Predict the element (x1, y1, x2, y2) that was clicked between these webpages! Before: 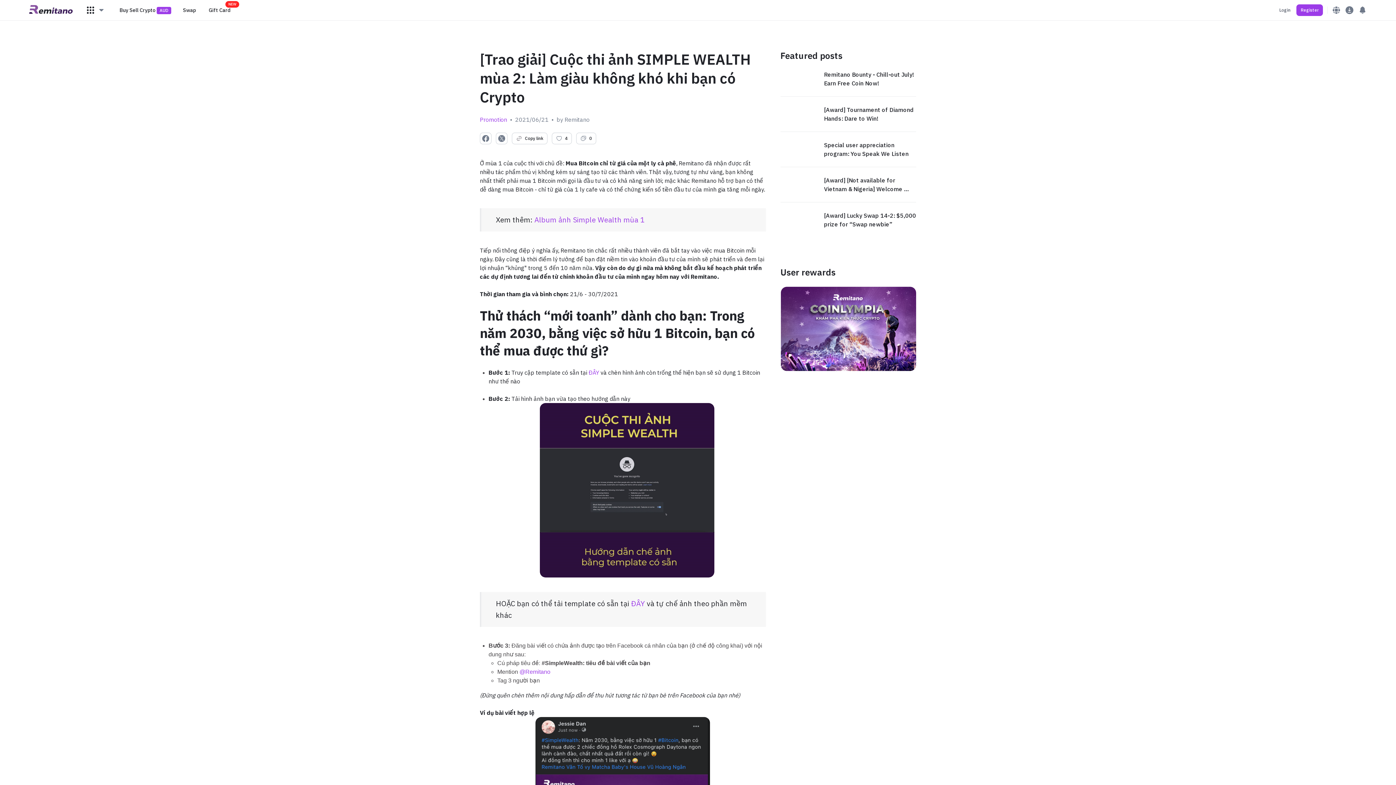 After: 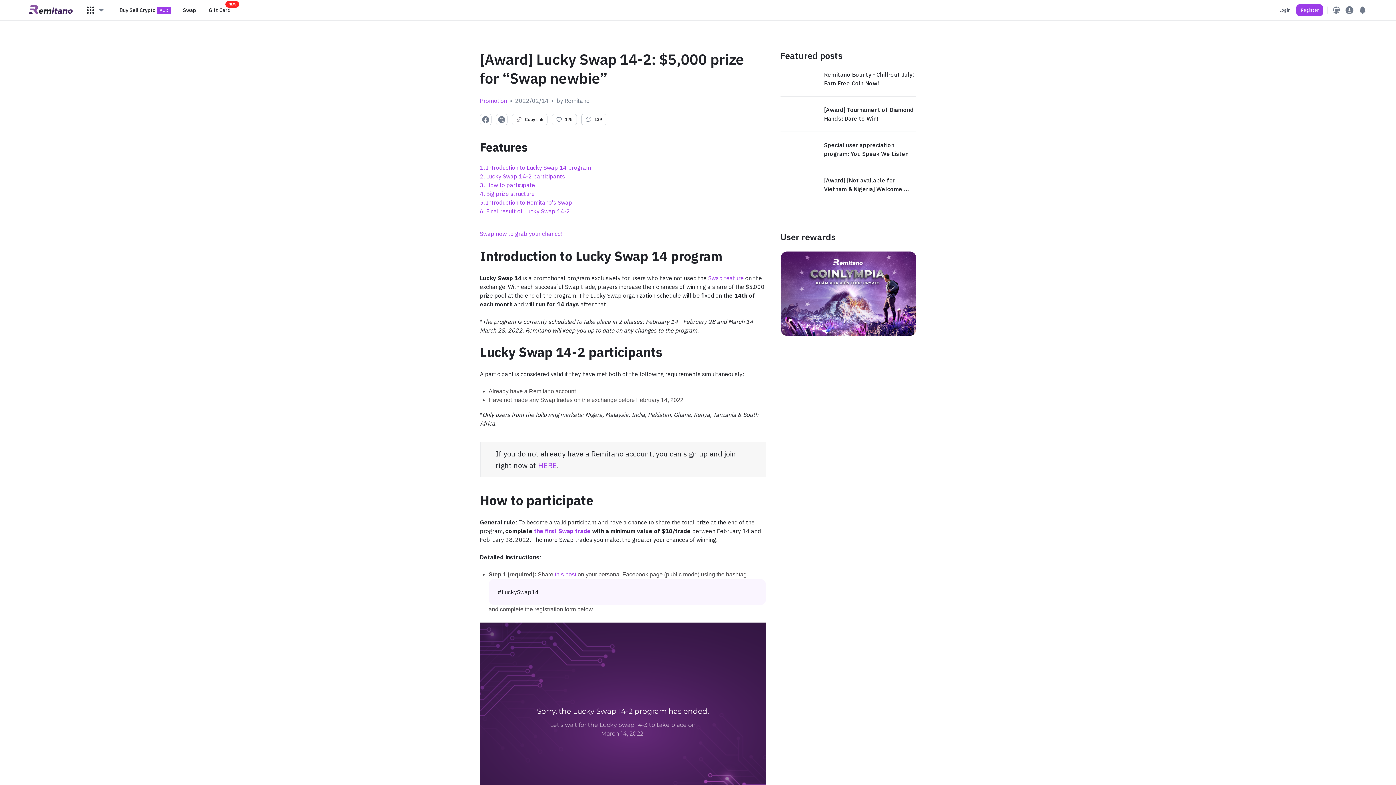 Action: label: [Award] Lucky Swap 14-2: $5,000 prize for “Swap newbie” bbox: (824, 211, 916, 228)